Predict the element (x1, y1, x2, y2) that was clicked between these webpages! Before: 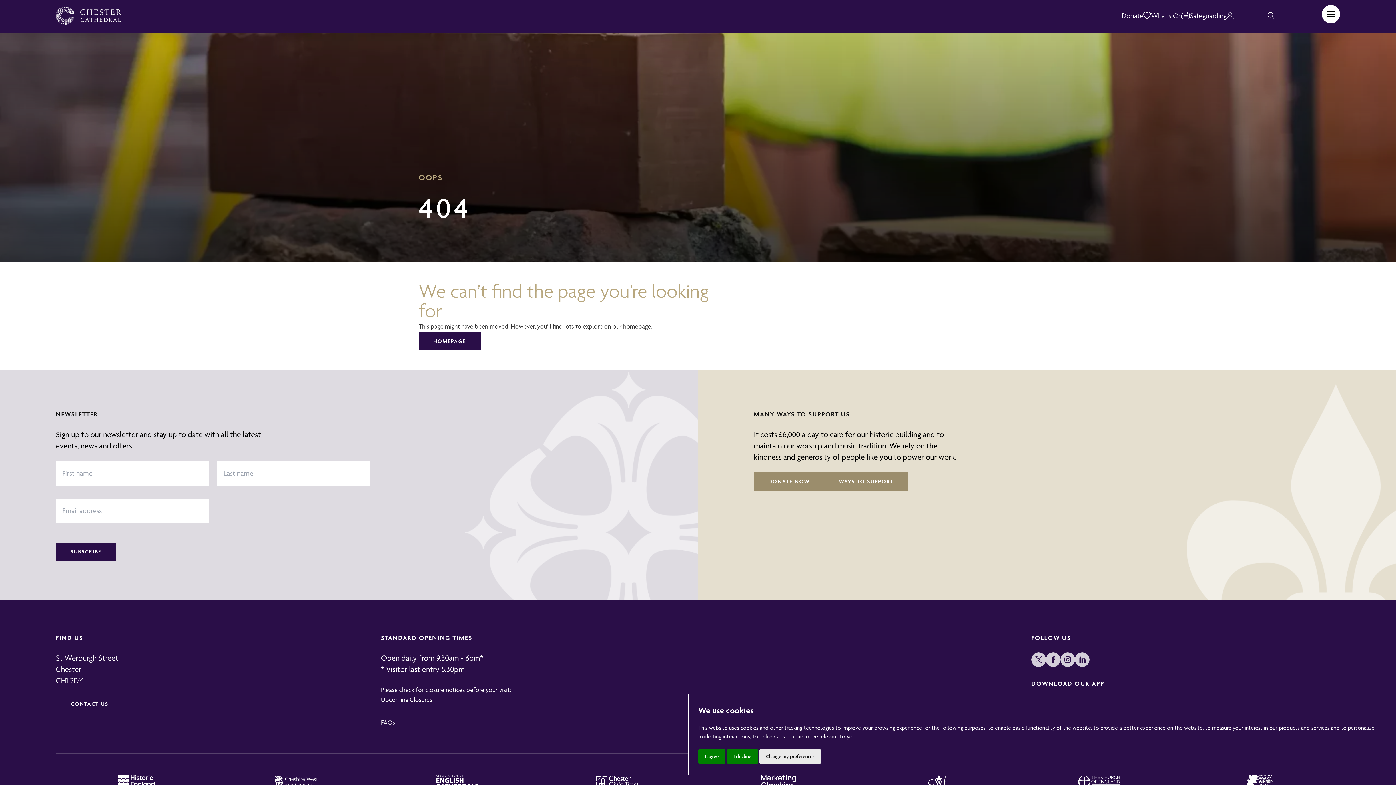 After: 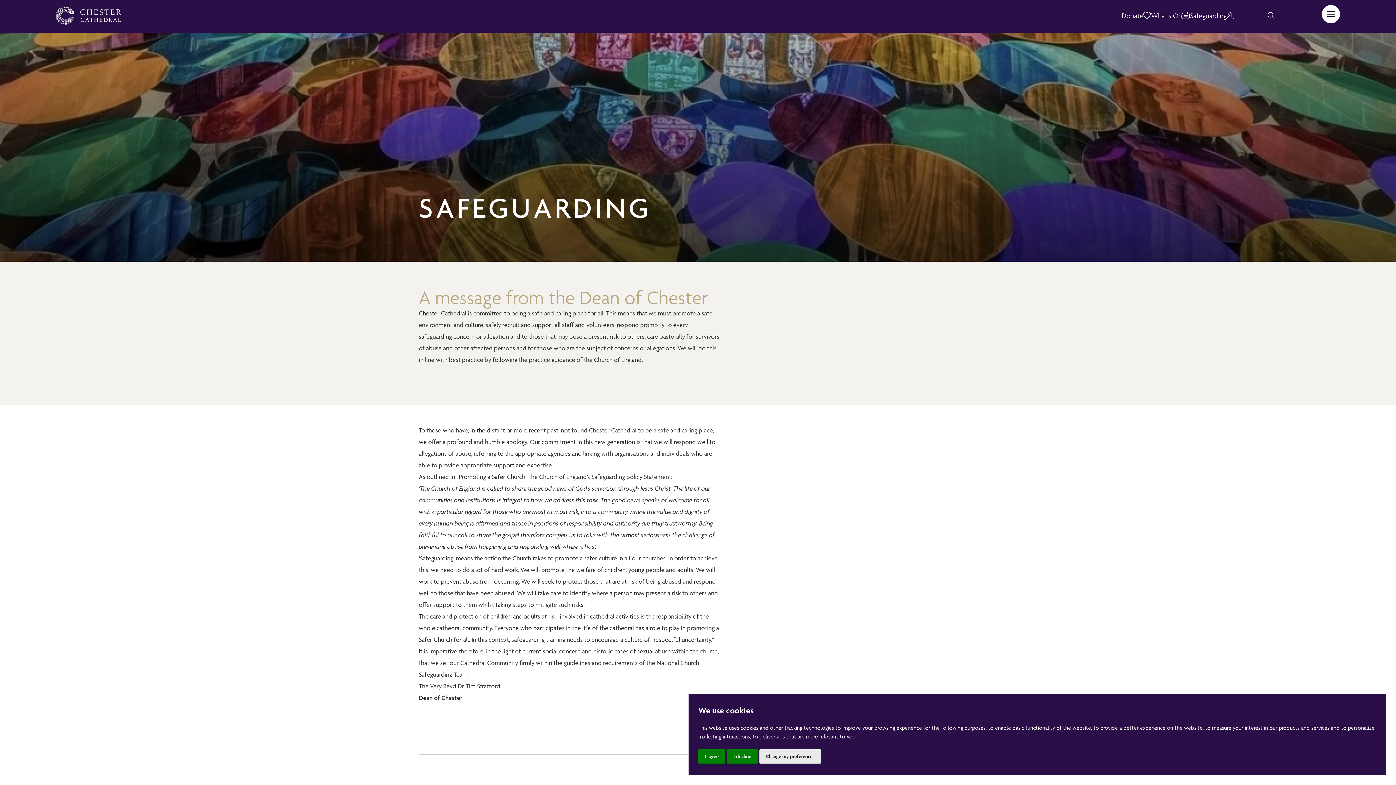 Action: bbox: (1190, 10, 1234, 21) label: Safeguarding